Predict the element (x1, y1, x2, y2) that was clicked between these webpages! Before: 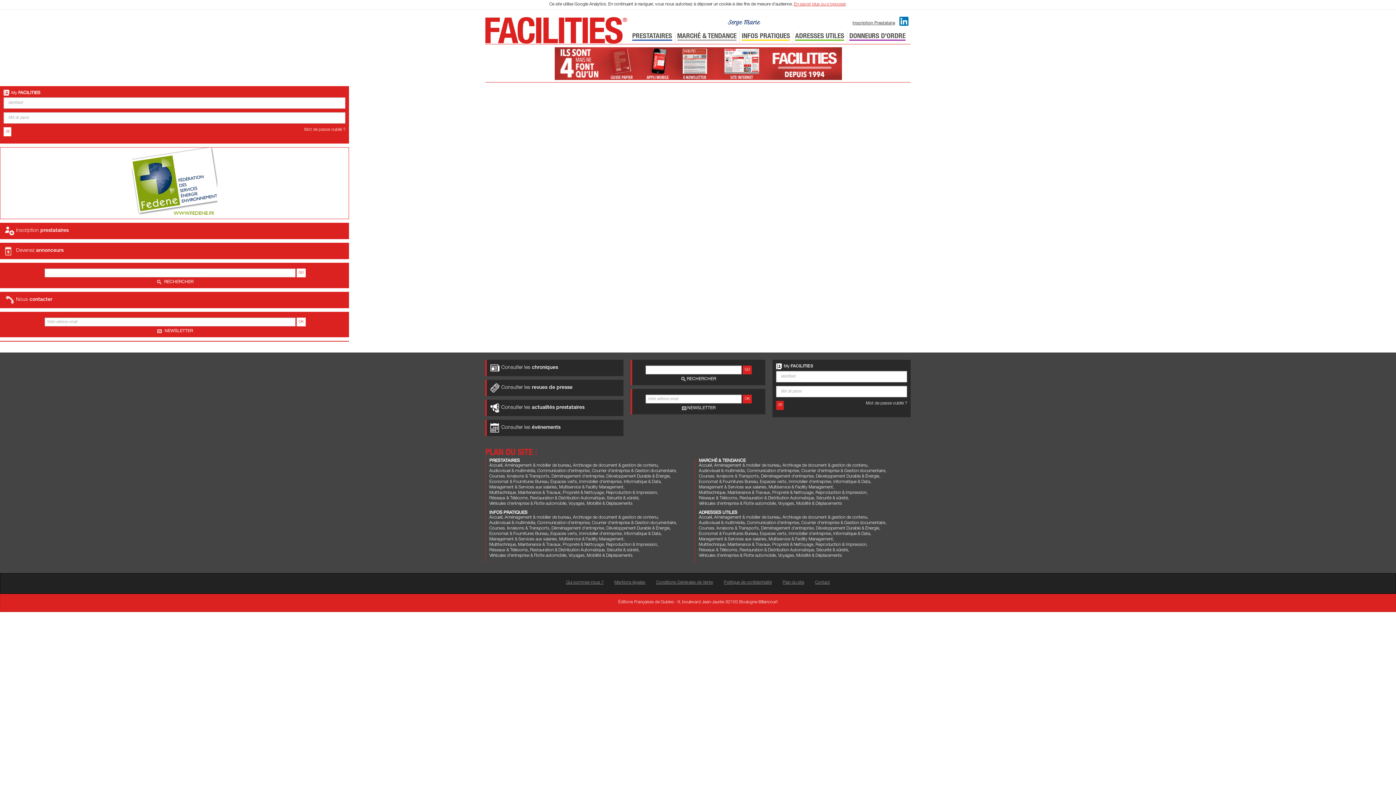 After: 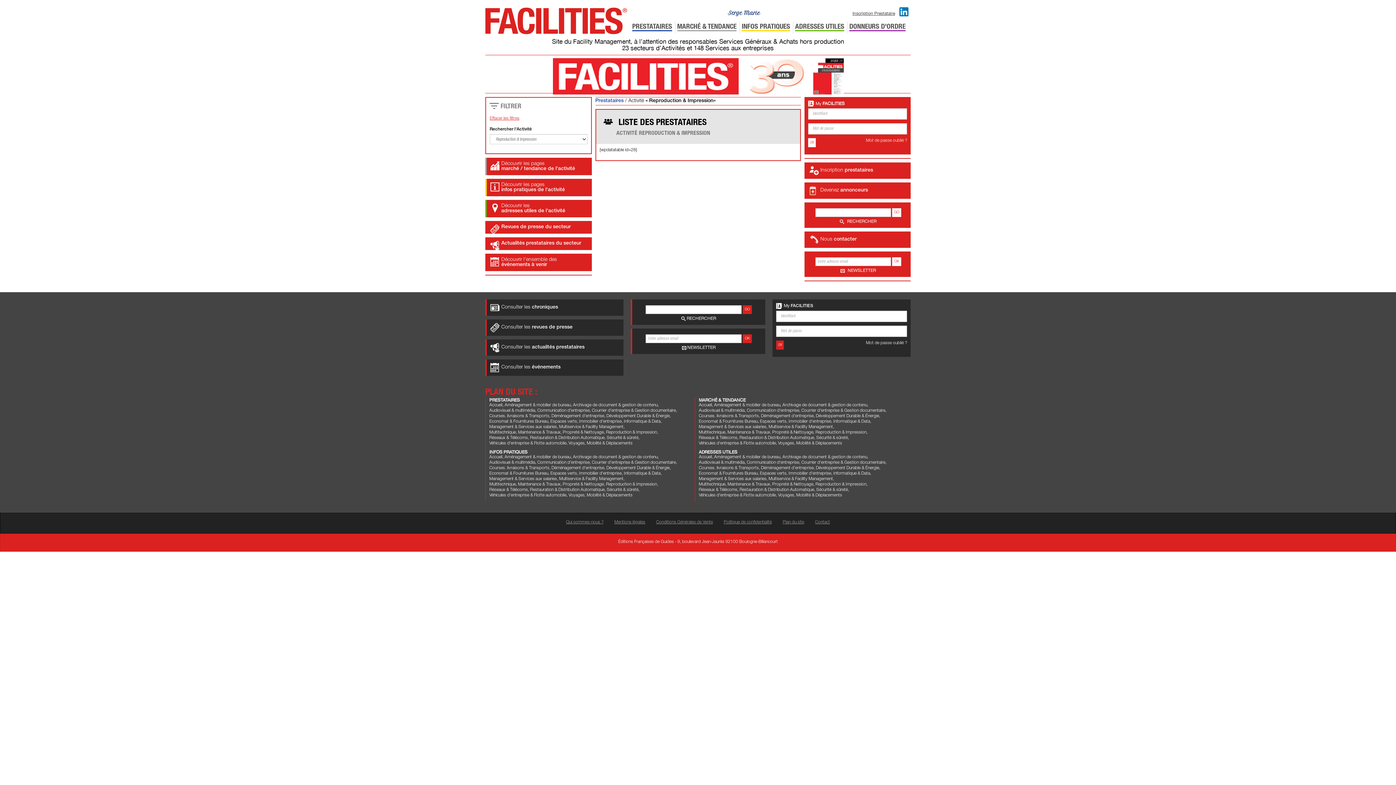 Action: bbox: (606, 490, 657, 495) label: Reproduction & Impression